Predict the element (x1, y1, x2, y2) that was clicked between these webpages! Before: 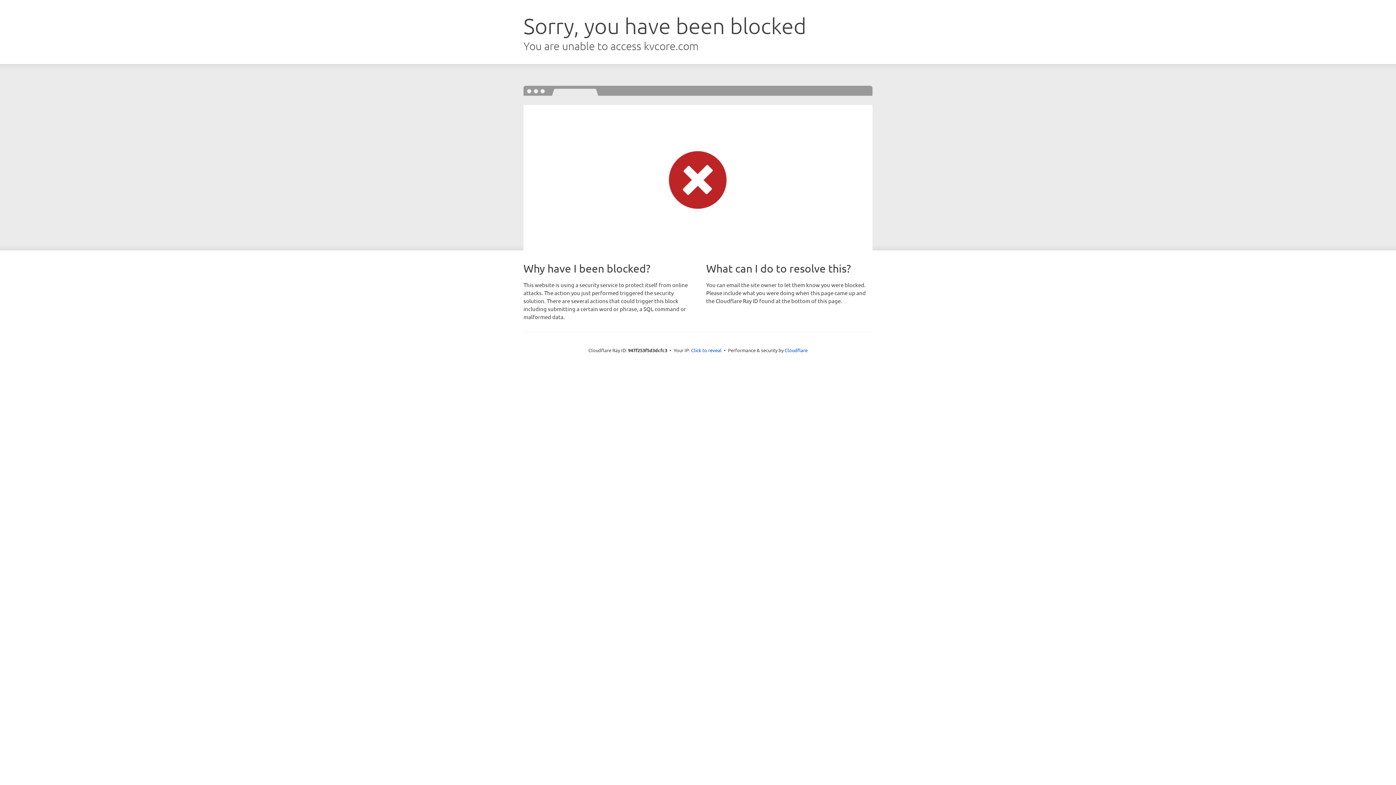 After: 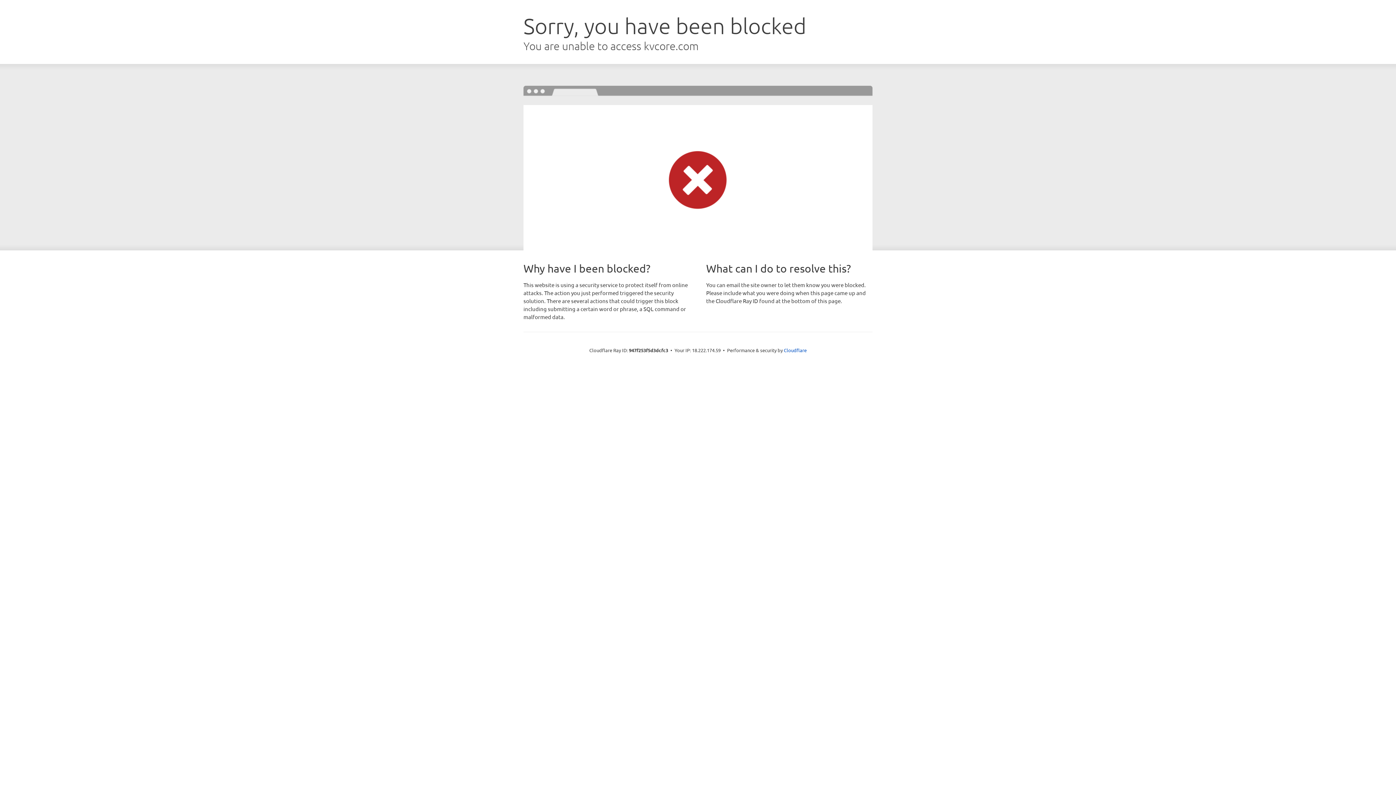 Action: bbox: (691, 346, 721, 353) label: Click to reveal